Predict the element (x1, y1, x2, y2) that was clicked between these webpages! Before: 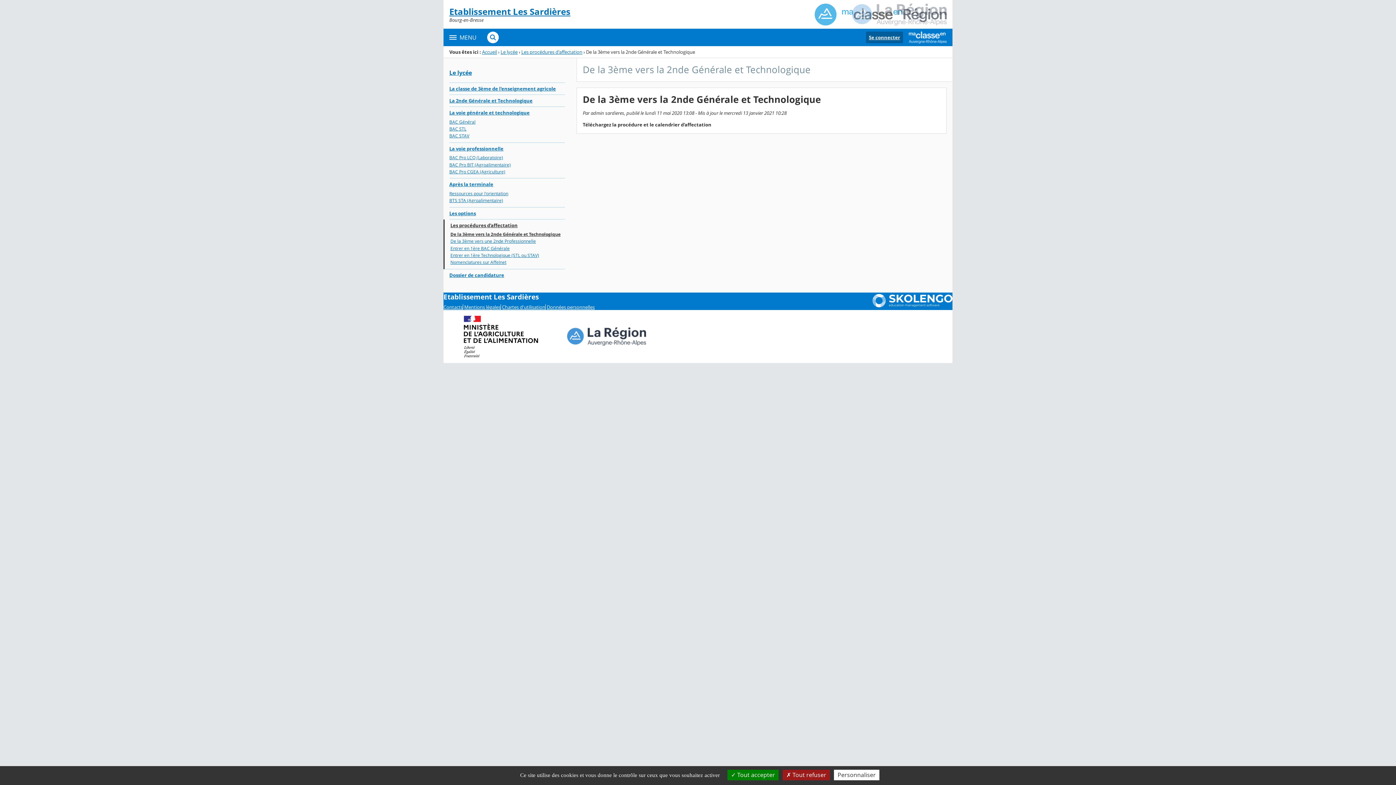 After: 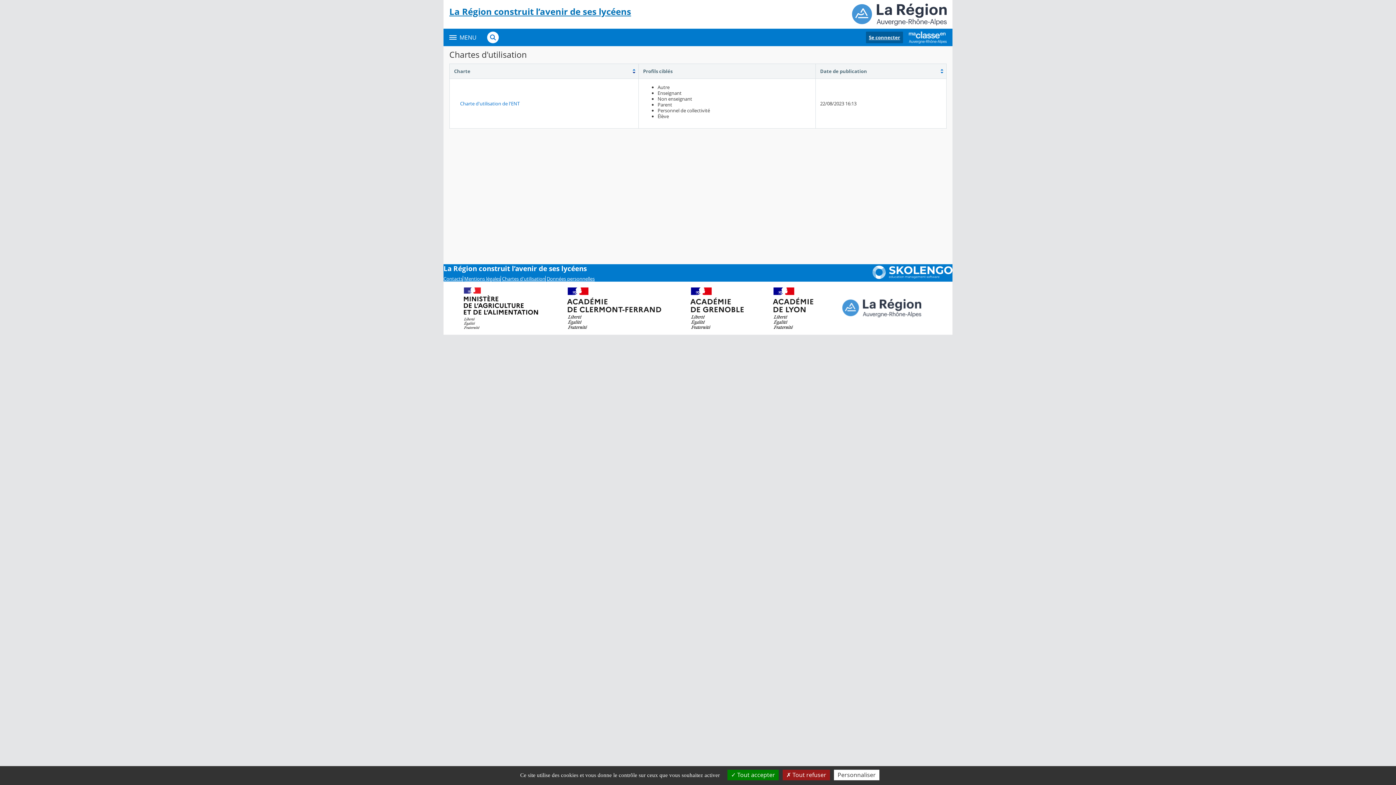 Action: bbox: (502, 304, 545, 310) label: Chartes d'utilisation